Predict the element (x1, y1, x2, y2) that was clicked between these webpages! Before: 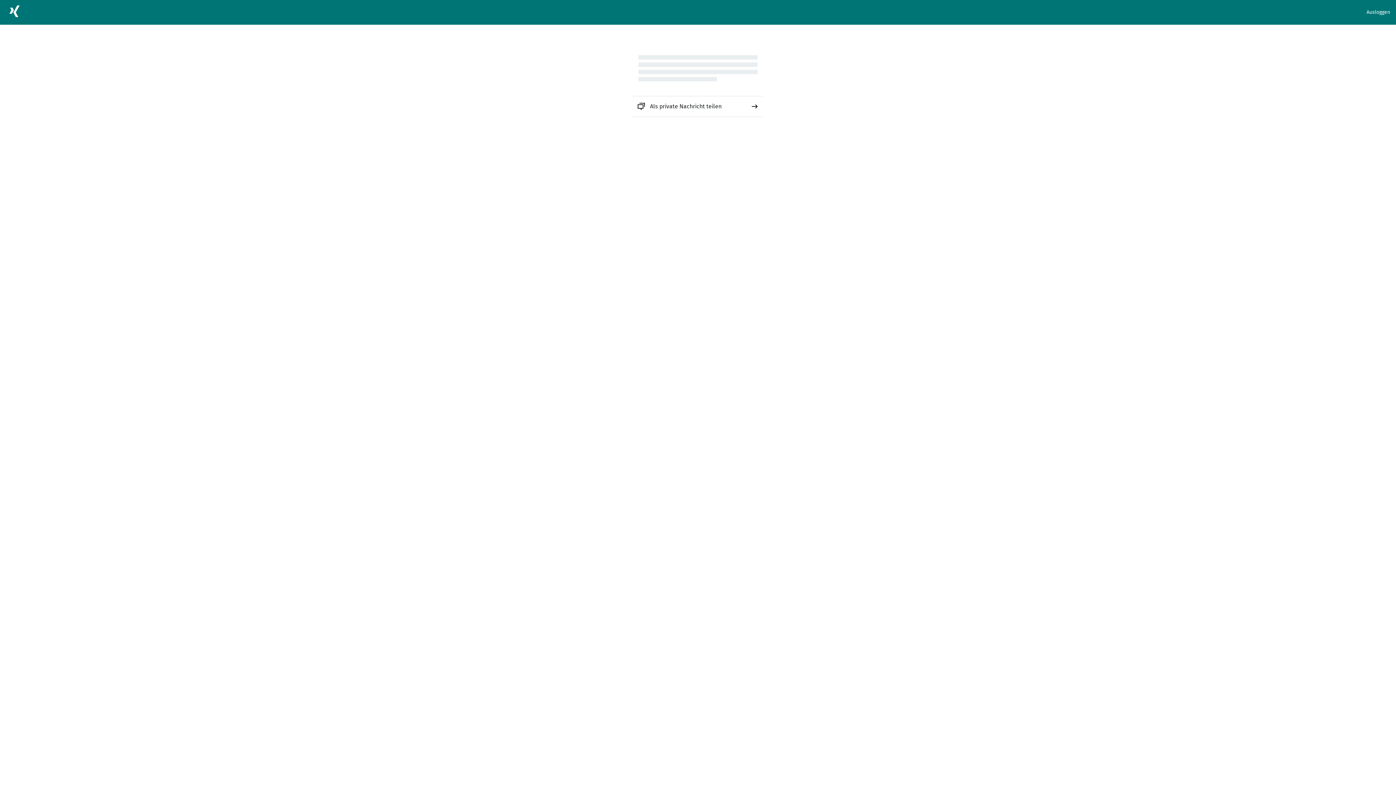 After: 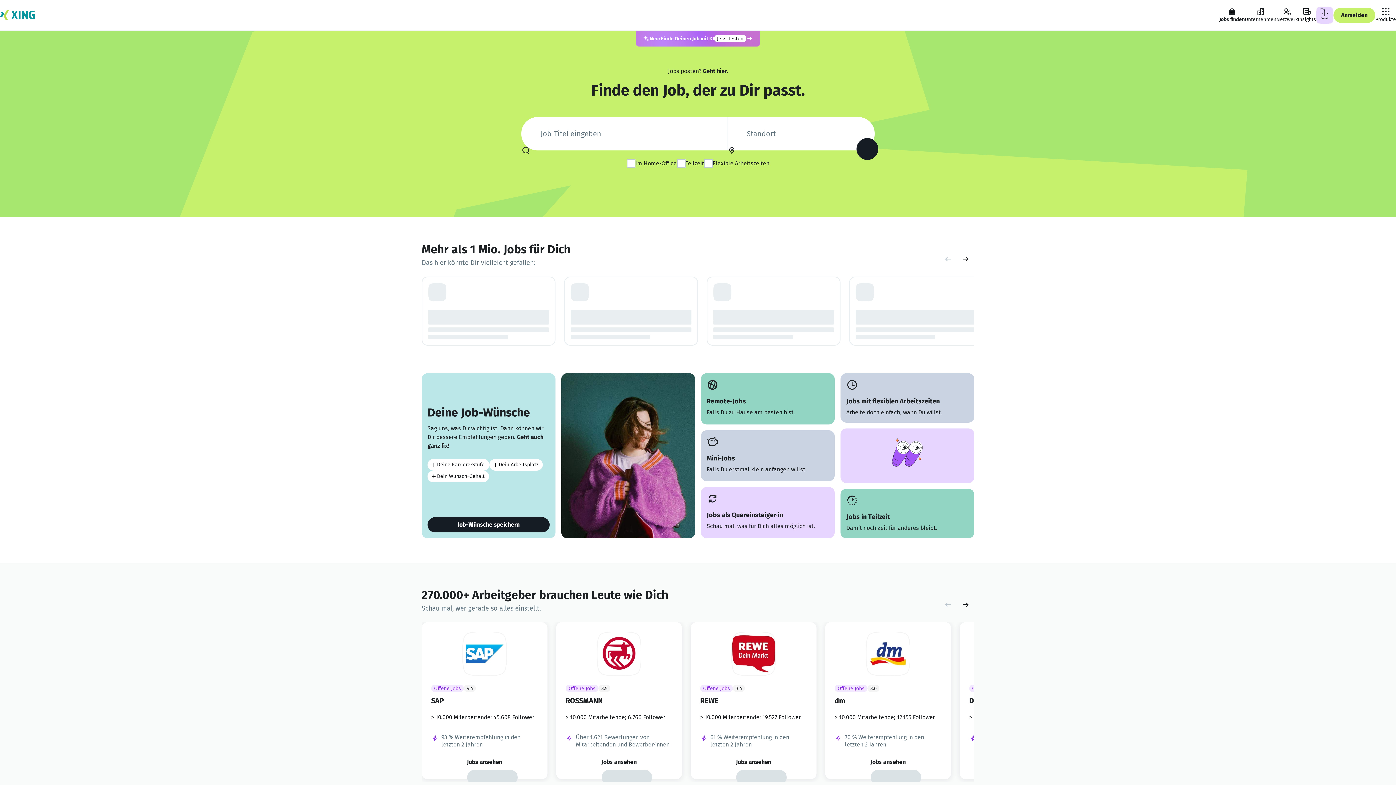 Action: bbox: (5, 2, 23, 22)